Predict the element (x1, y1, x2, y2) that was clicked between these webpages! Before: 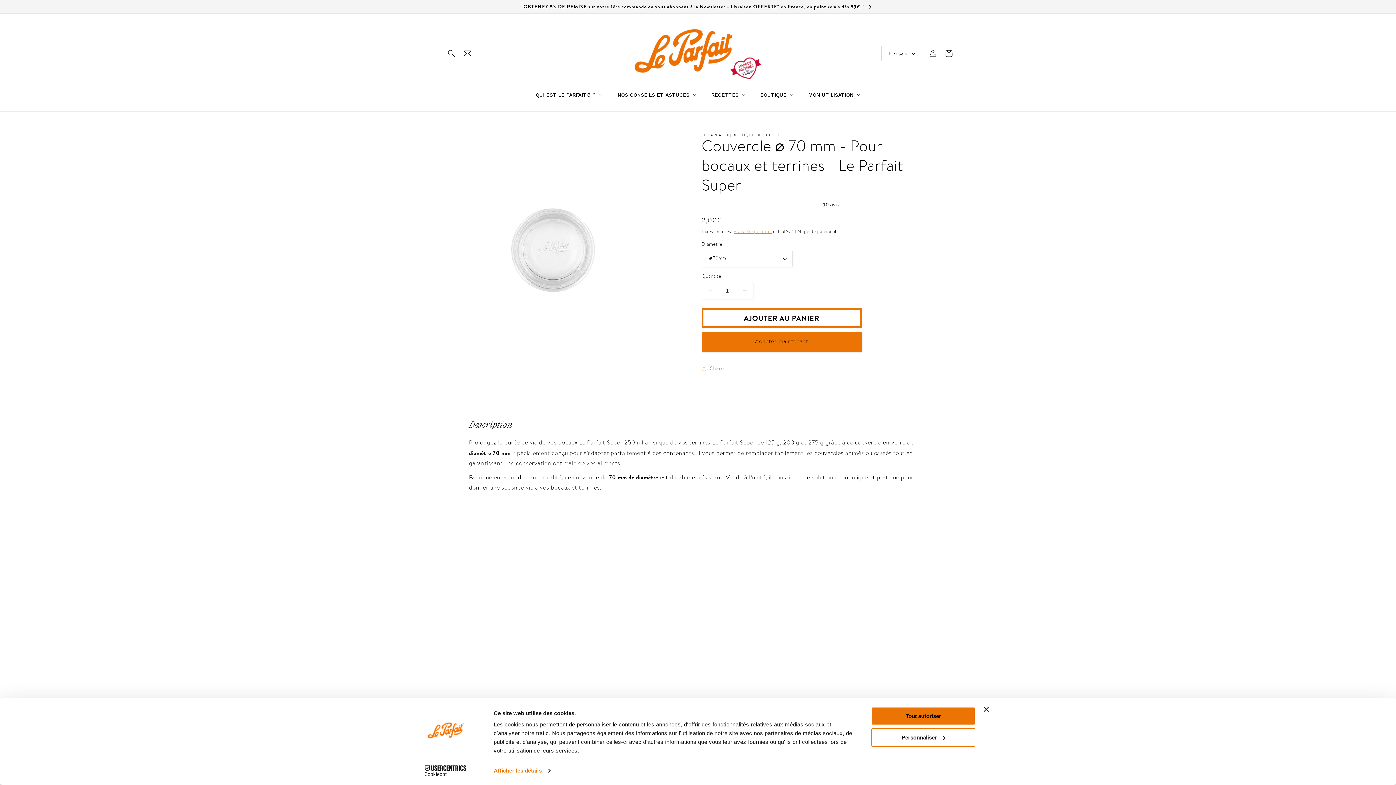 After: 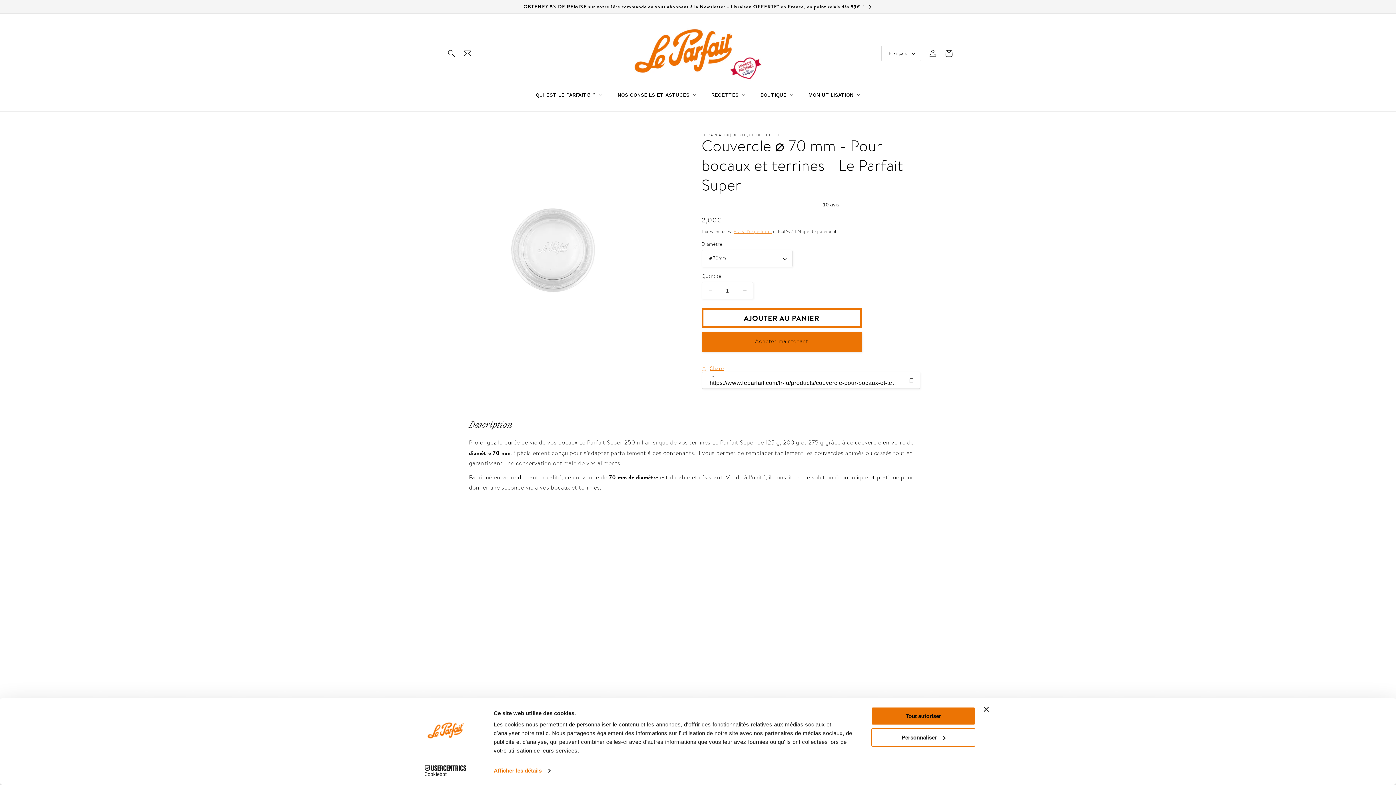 Action: bbox: (701, 361, 724, 377) label: Share